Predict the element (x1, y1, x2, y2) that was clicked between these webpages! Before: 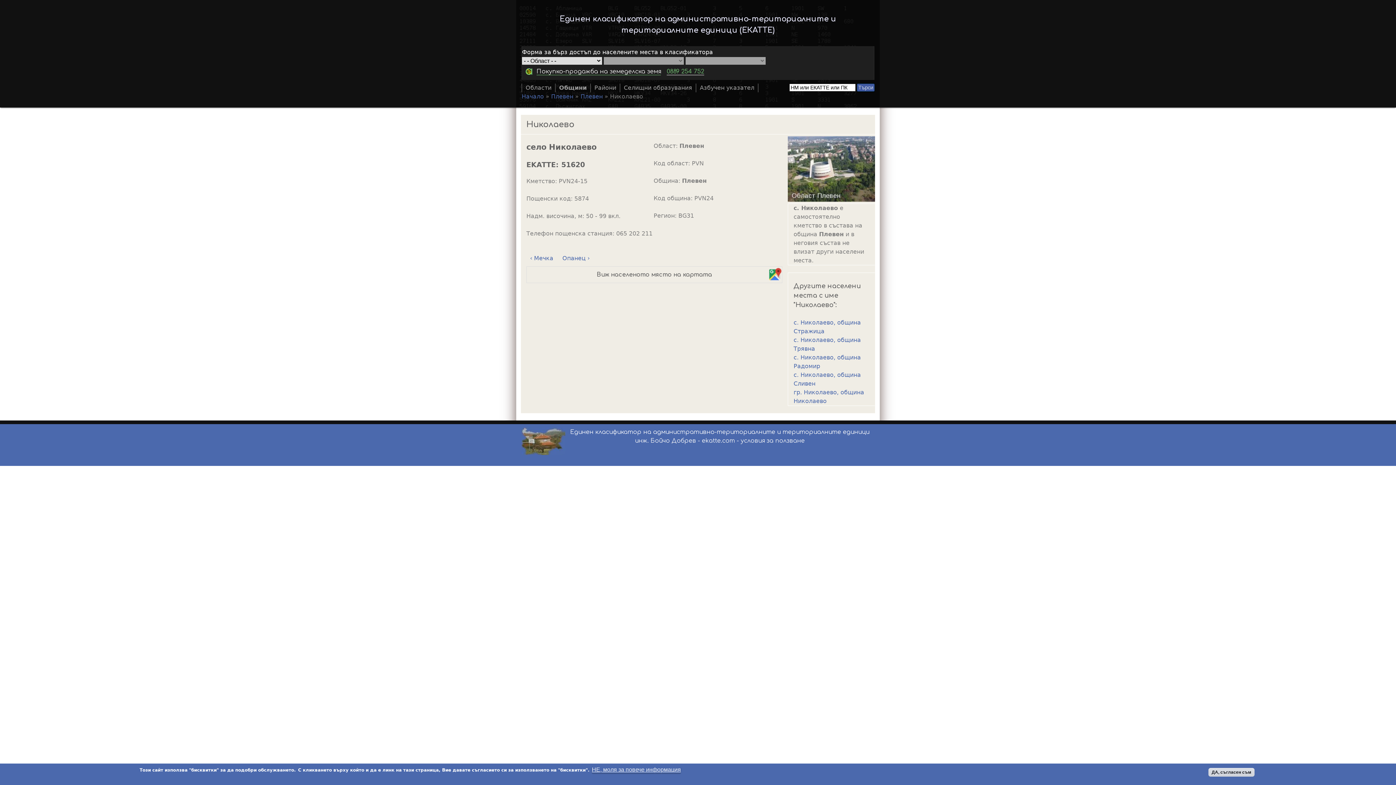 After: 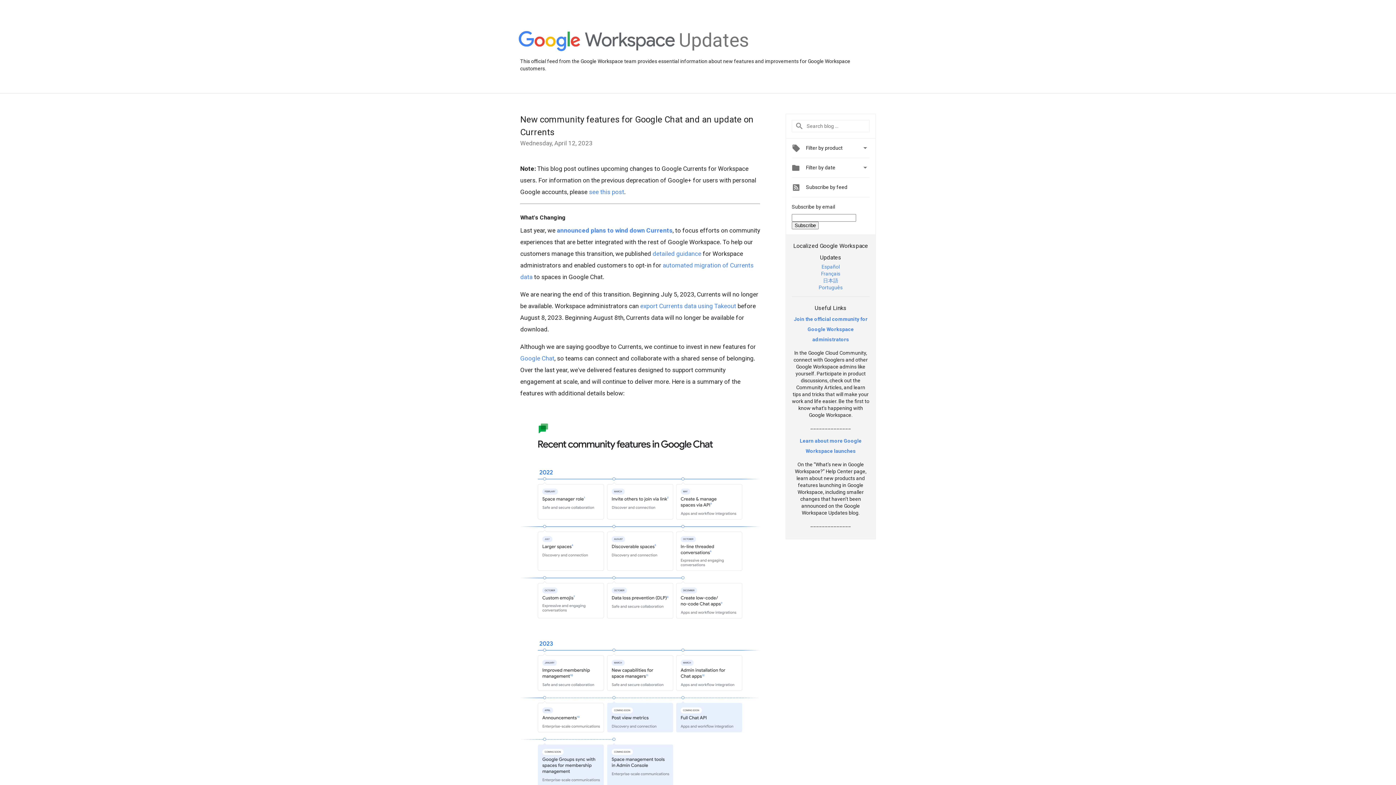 Action: label: инж. Бойчо Добрев bbox: (635, 437, 696, 444)